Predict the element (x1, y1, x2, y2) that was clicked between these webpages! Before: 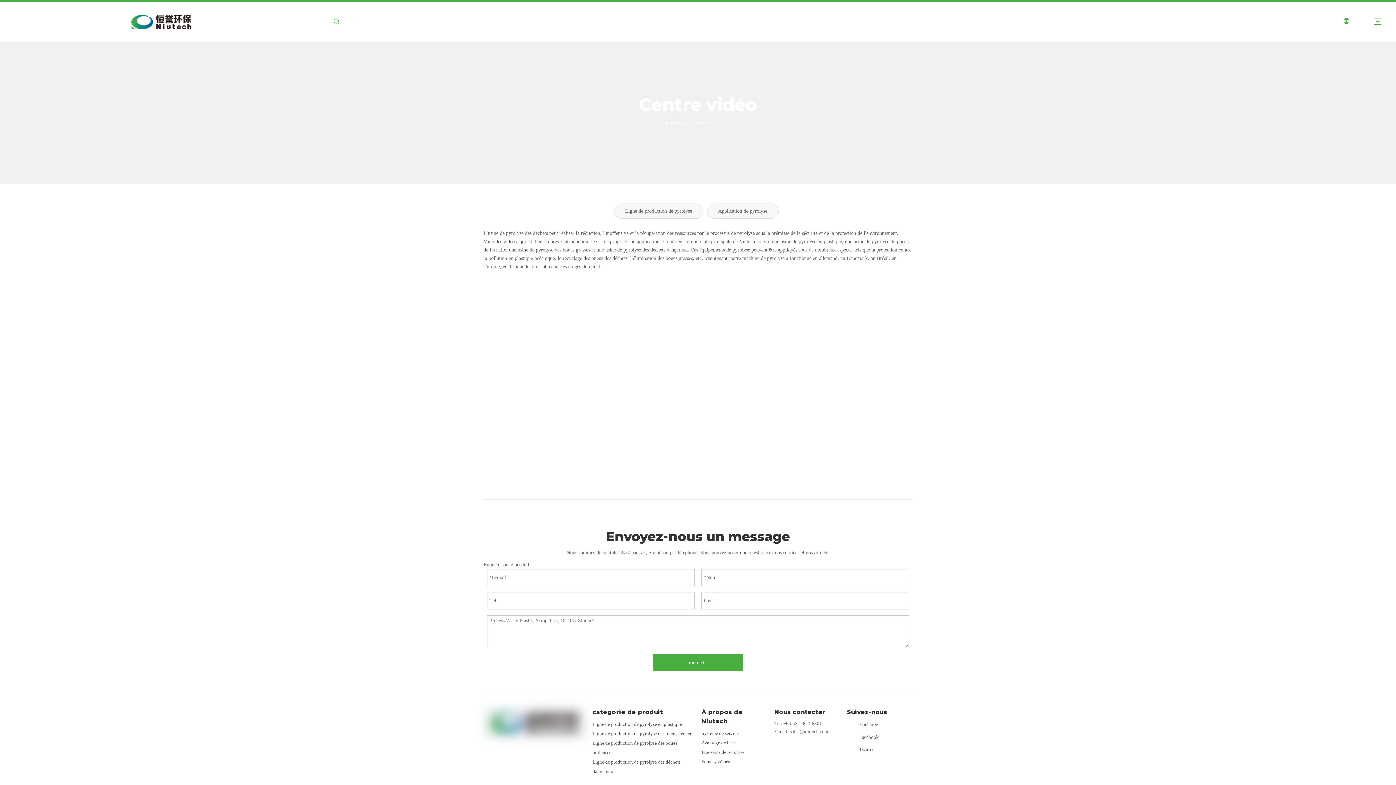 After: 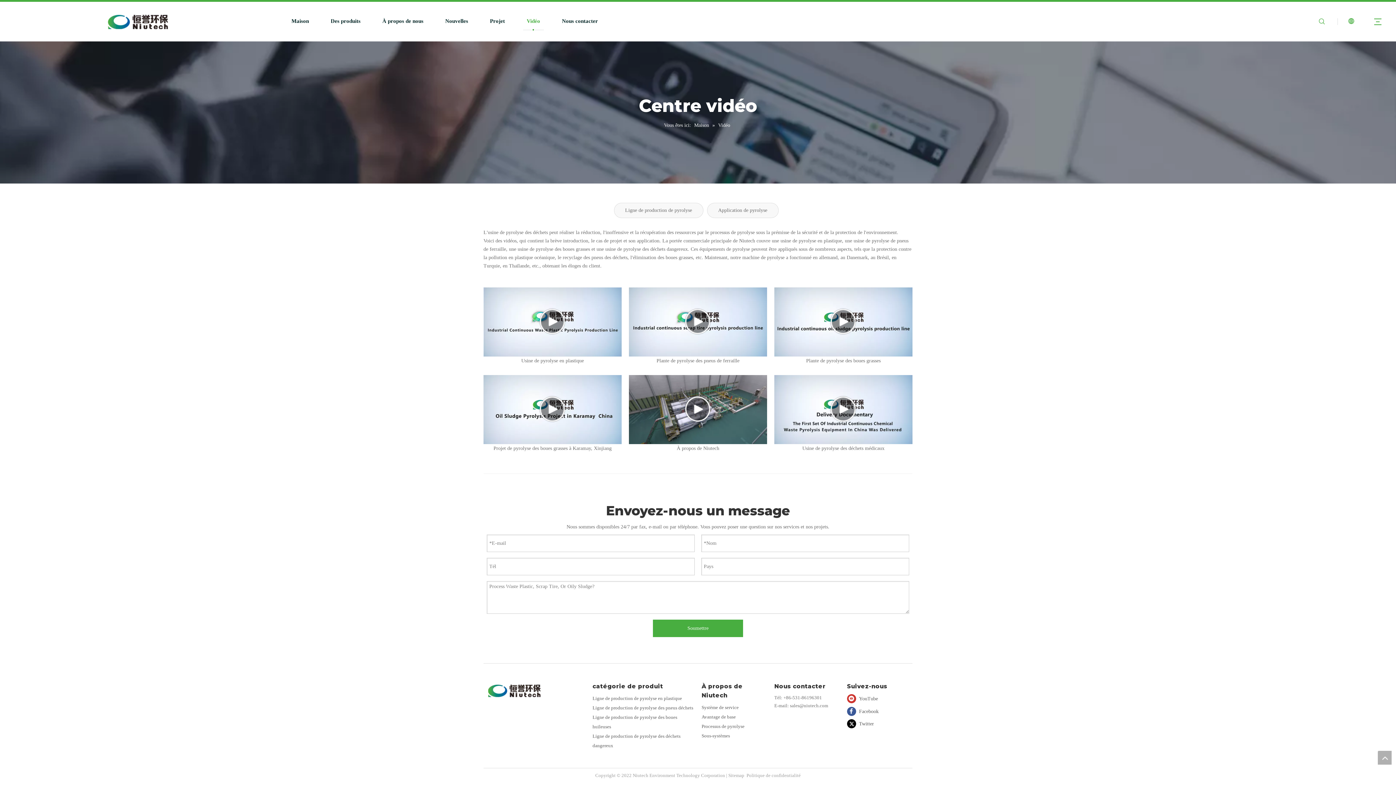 Action: bbox: (847, 743, 884, 755) label: Twitter